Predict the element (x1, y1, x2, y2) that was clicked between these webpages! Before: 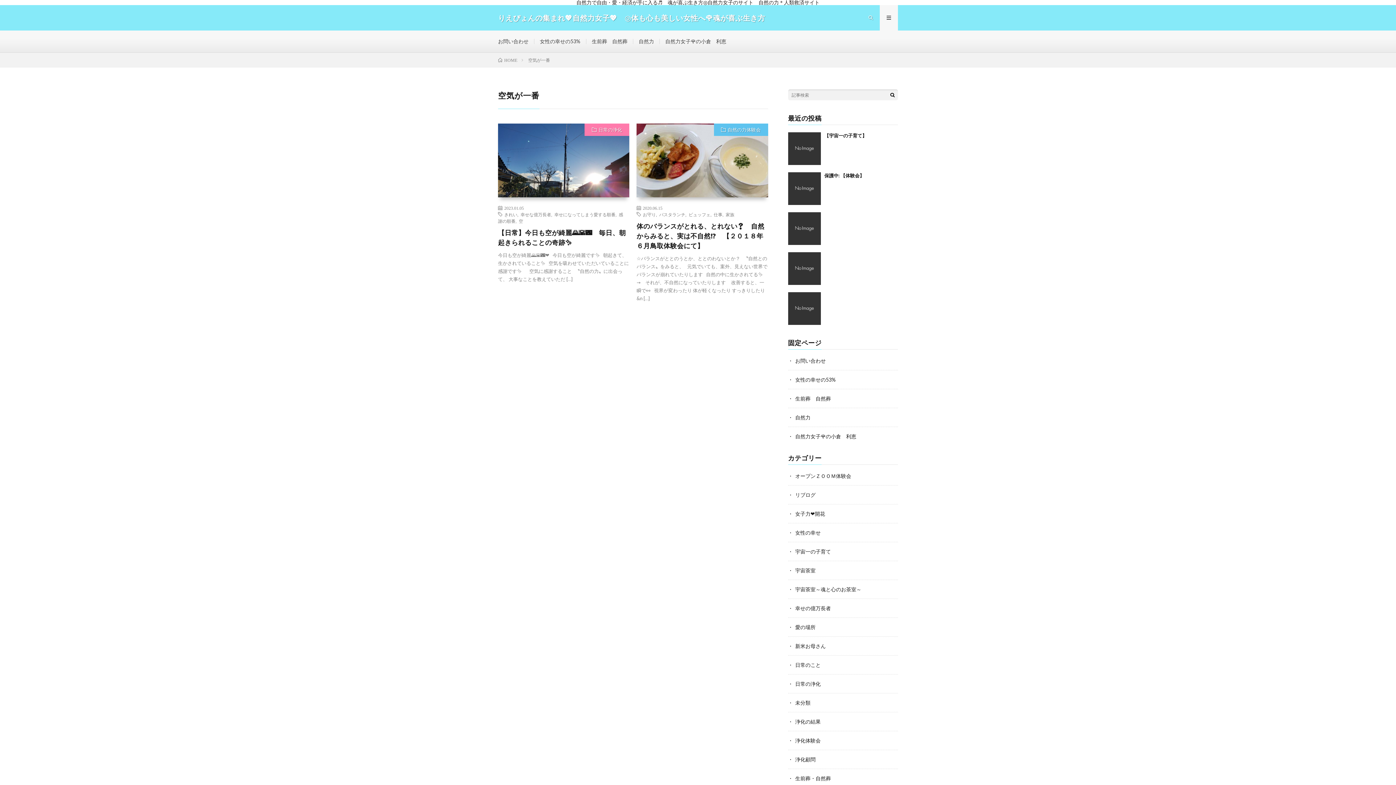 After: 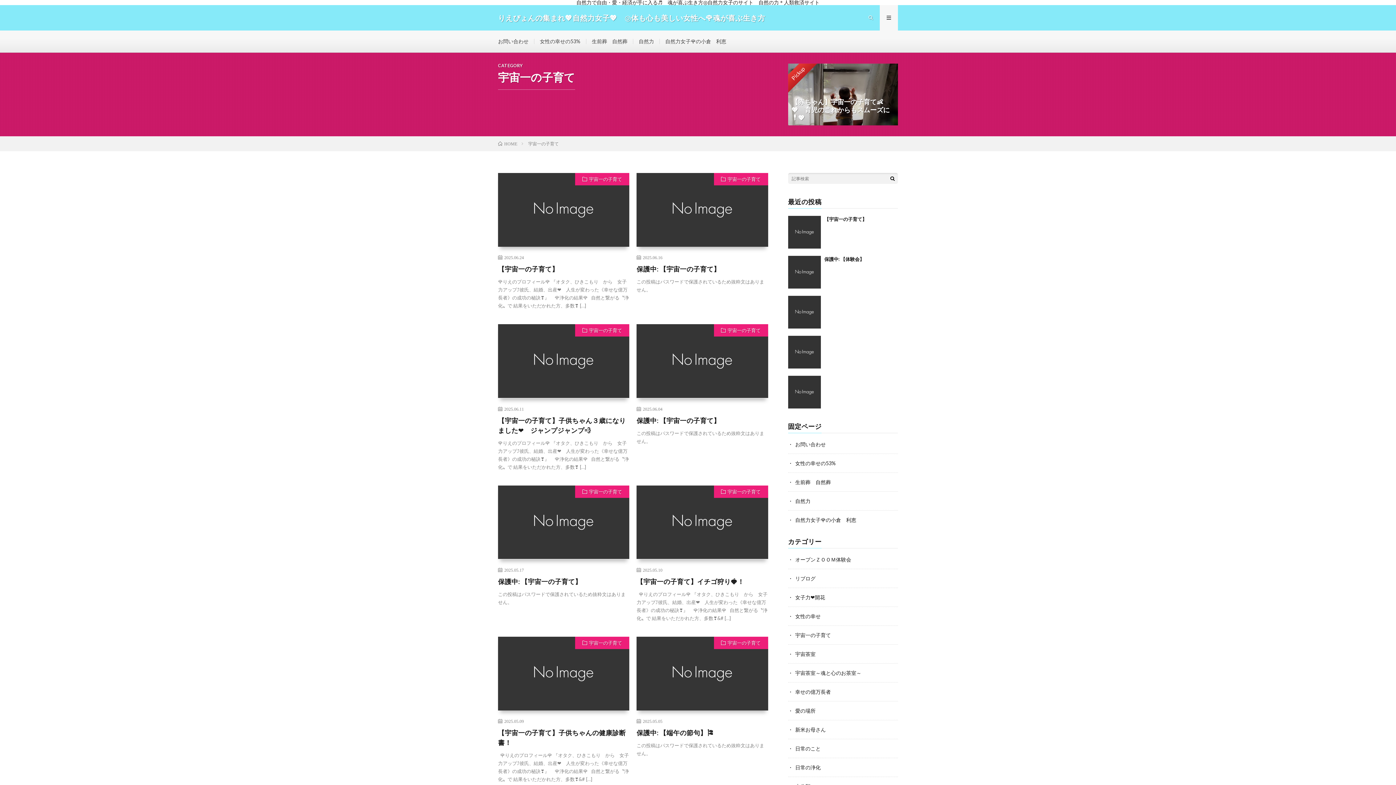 Action: label: 宇宙一の子育て bbox: (795, 548, 831, 554)